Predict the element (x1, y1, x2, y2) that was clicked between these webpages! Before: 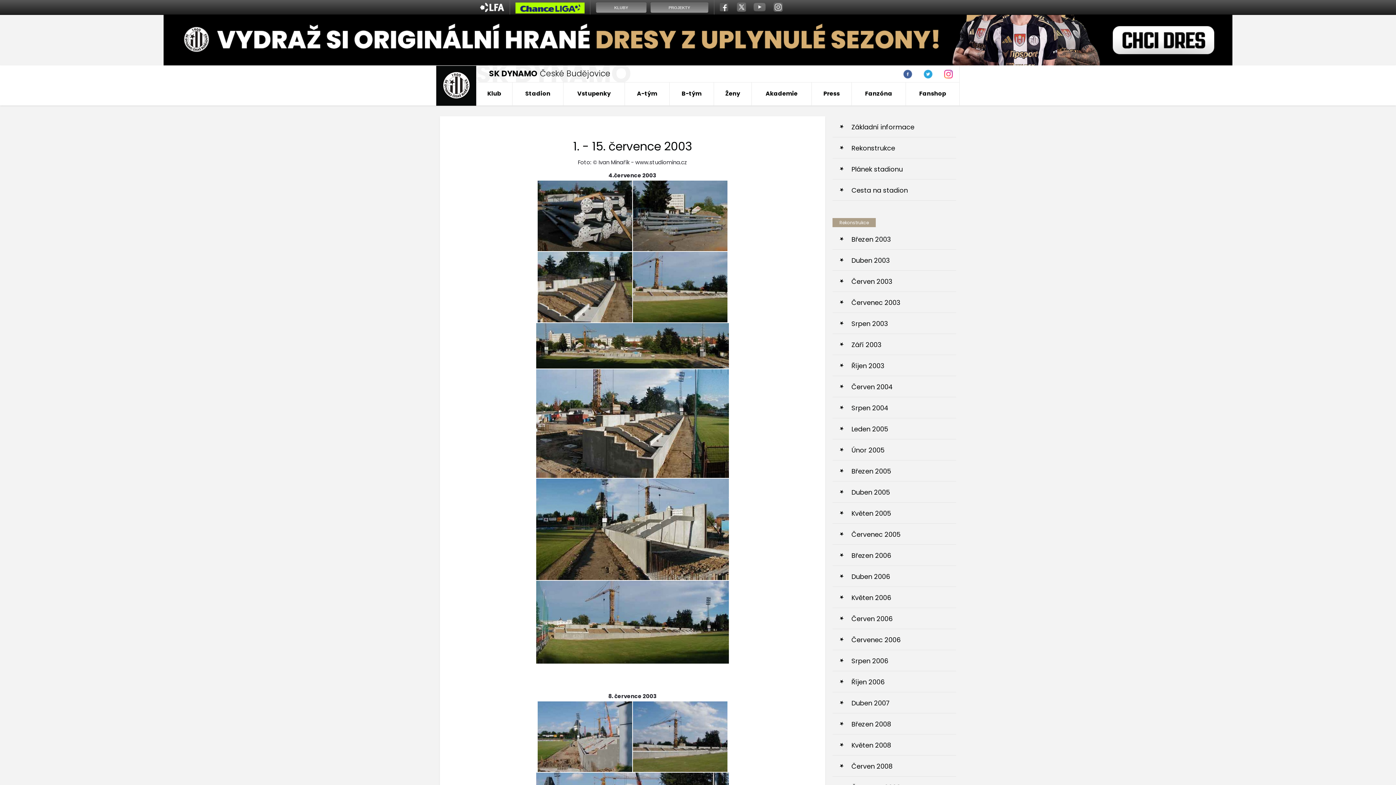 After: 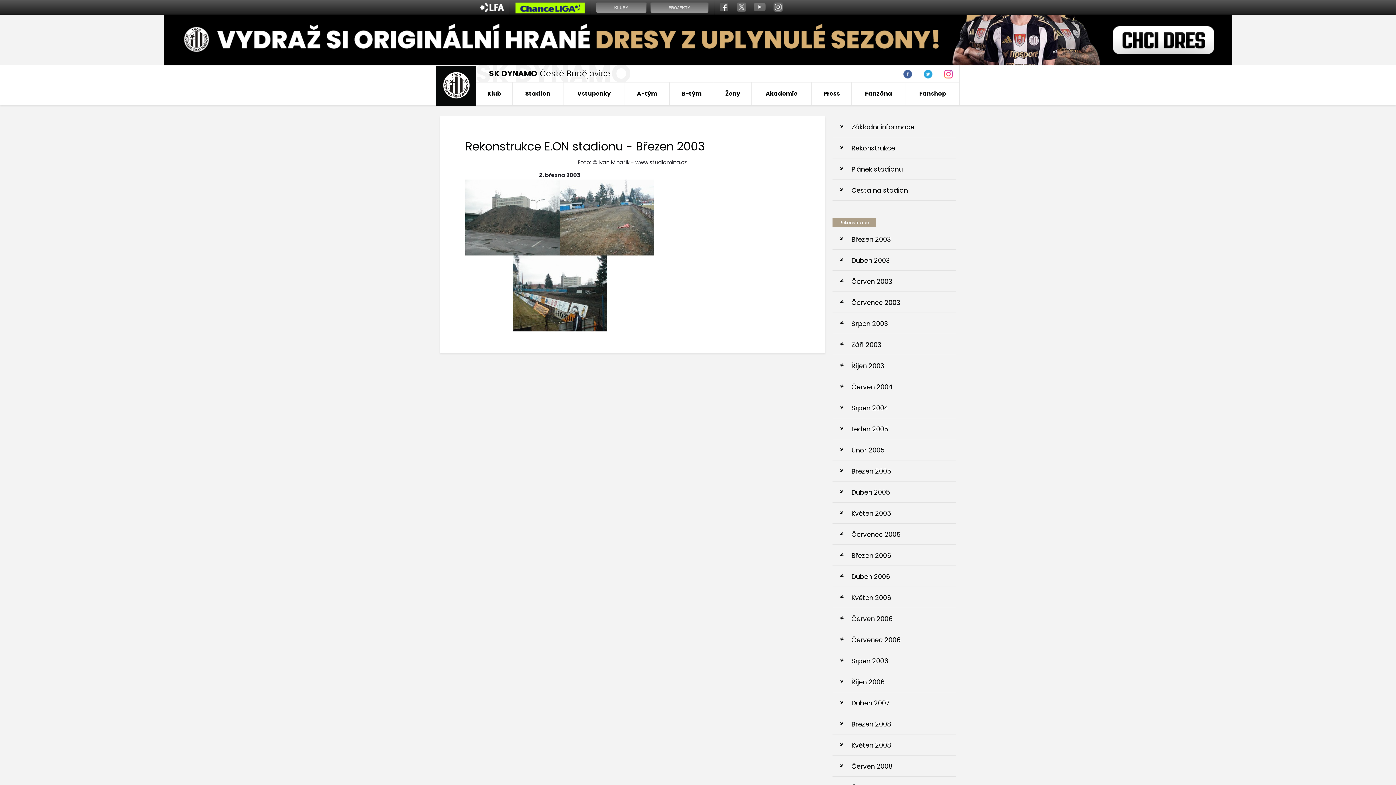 Action: bbox: (832, 228, 956, 249) label: Březen 2003